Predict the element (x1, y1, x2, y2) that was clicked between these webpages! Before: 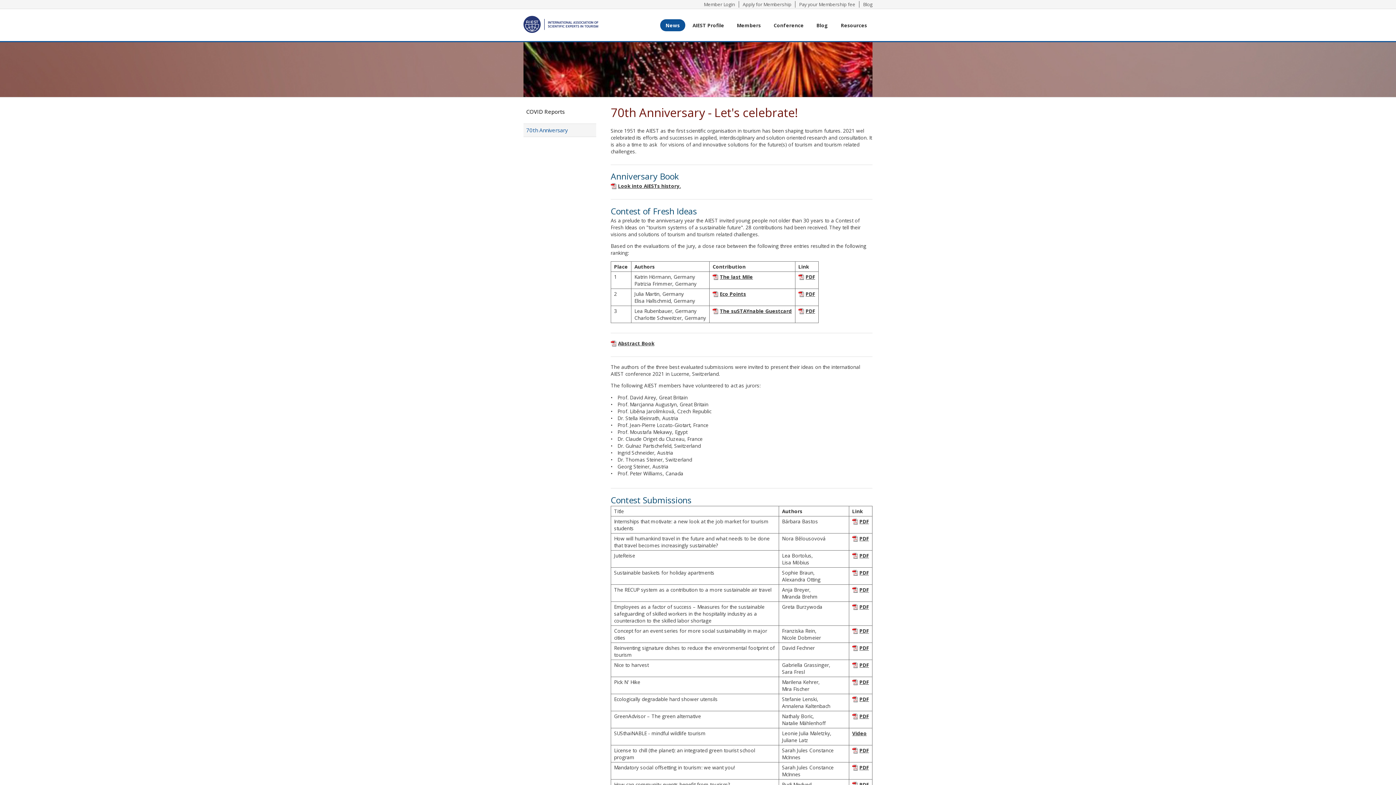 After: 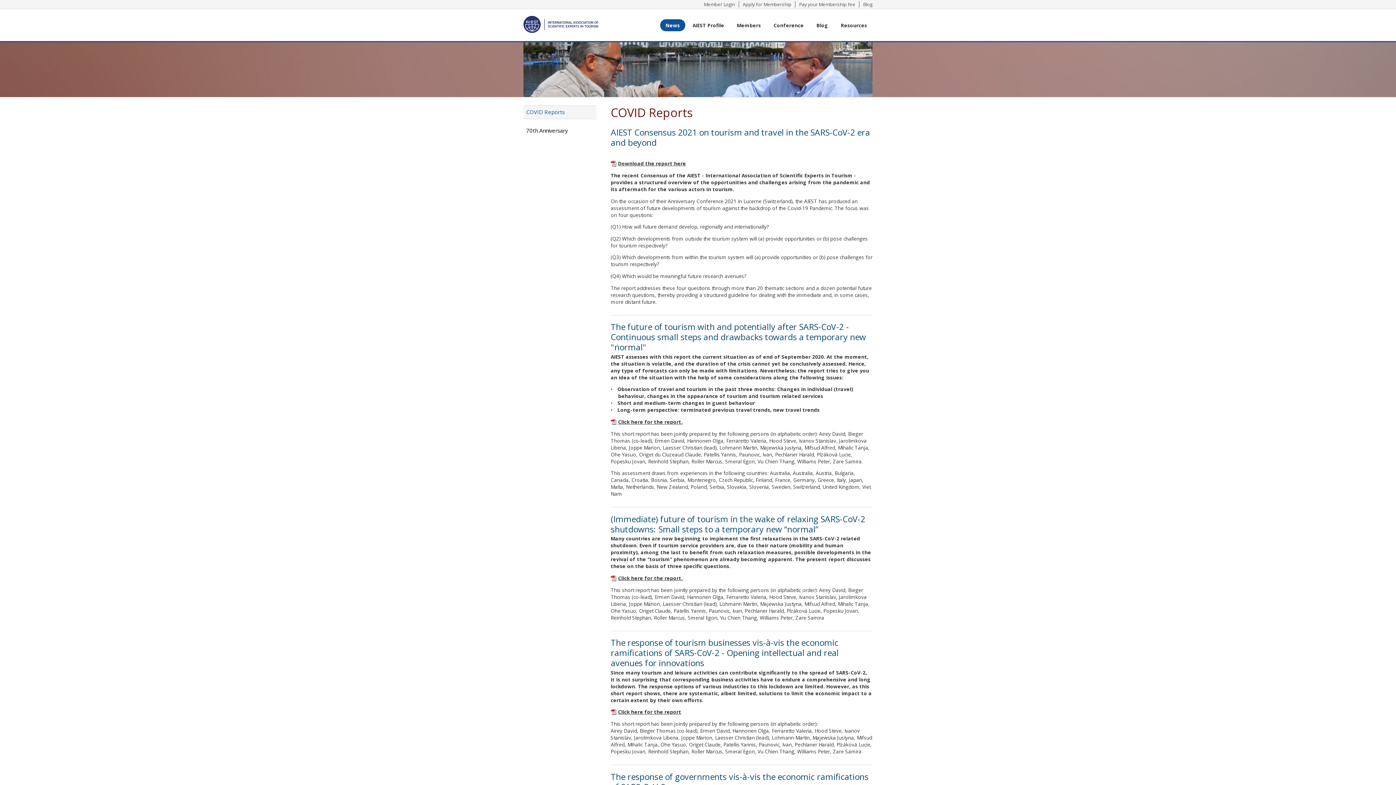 Action: bbox: (523, 105, 596, 118) label: COVID Reports